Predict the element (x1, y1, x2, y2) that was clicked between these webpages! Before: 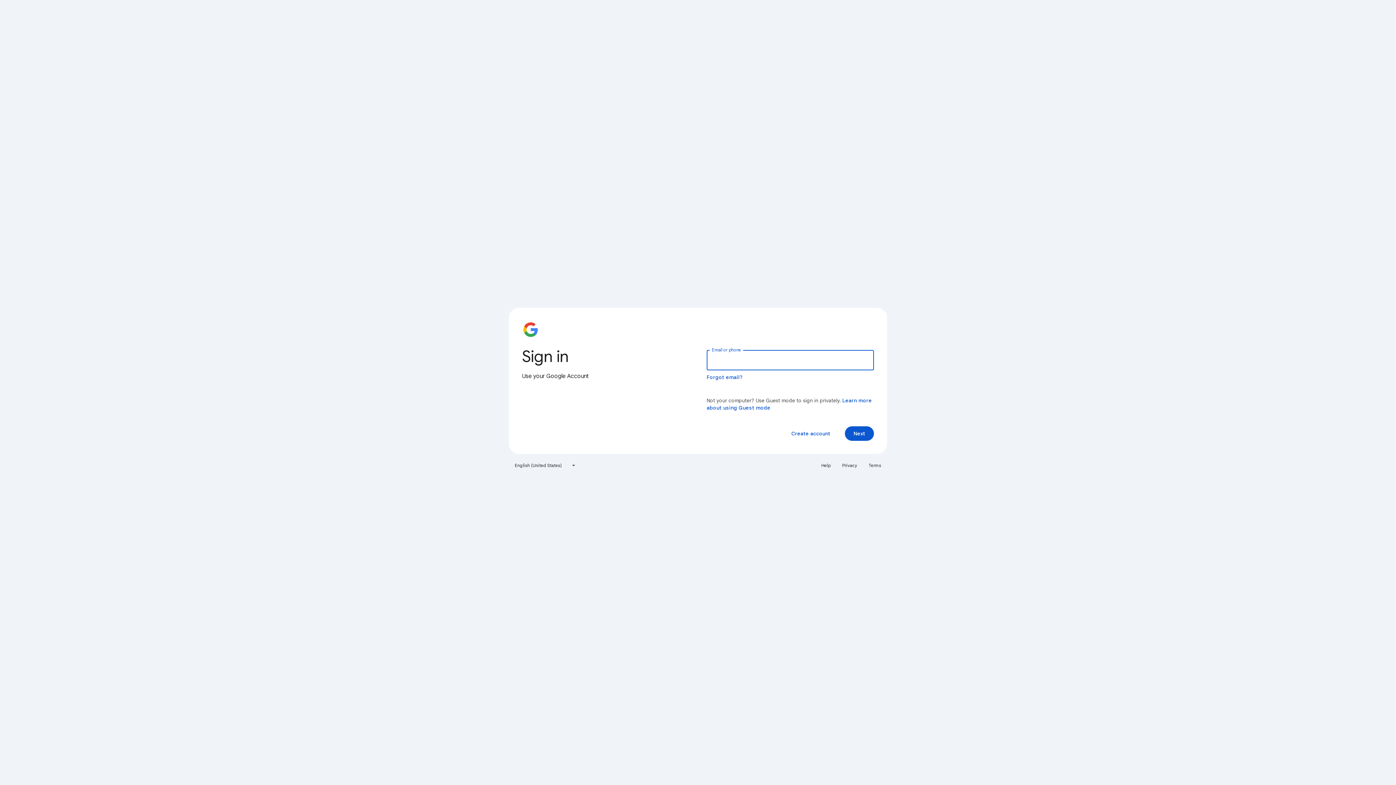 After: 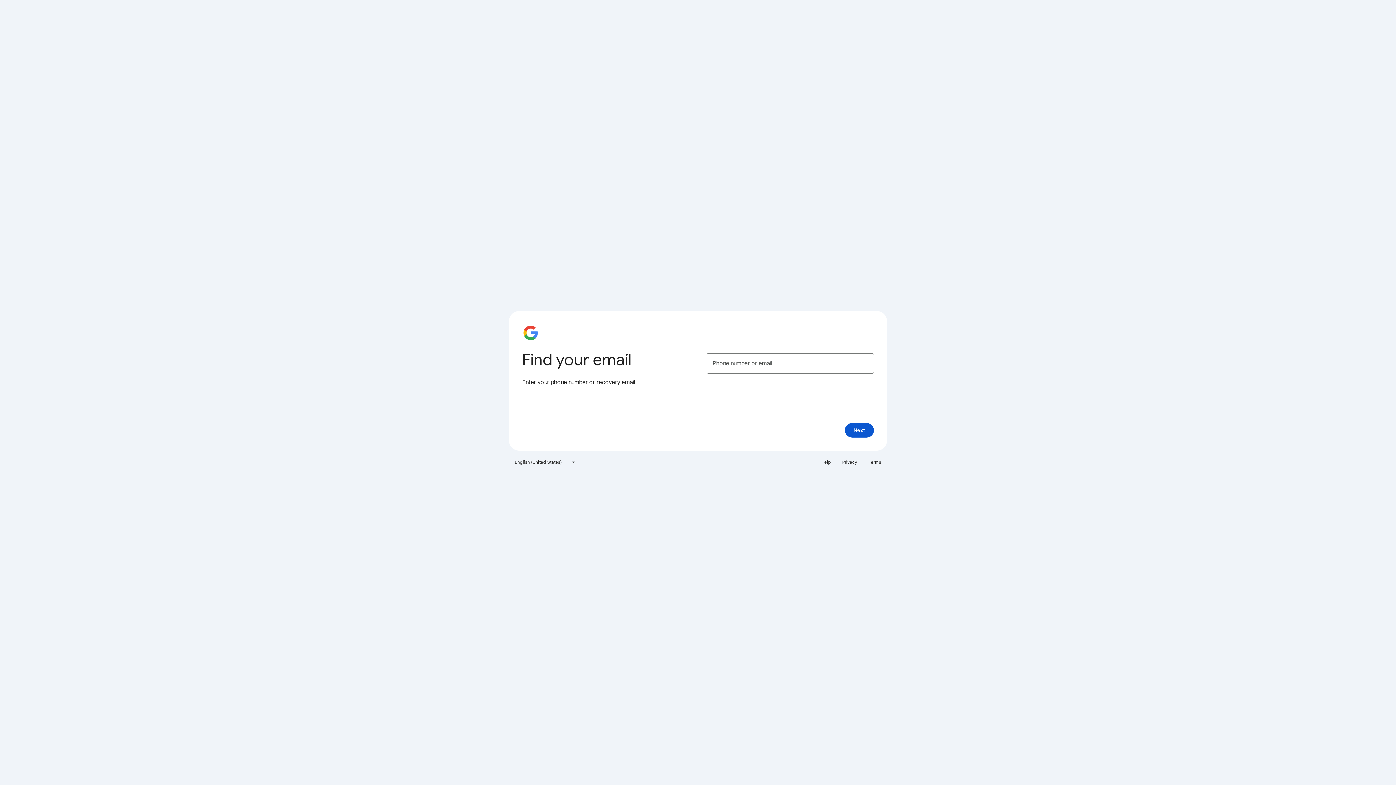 Action: bbox: (706, 374, 743, 380) label: Forgot email?